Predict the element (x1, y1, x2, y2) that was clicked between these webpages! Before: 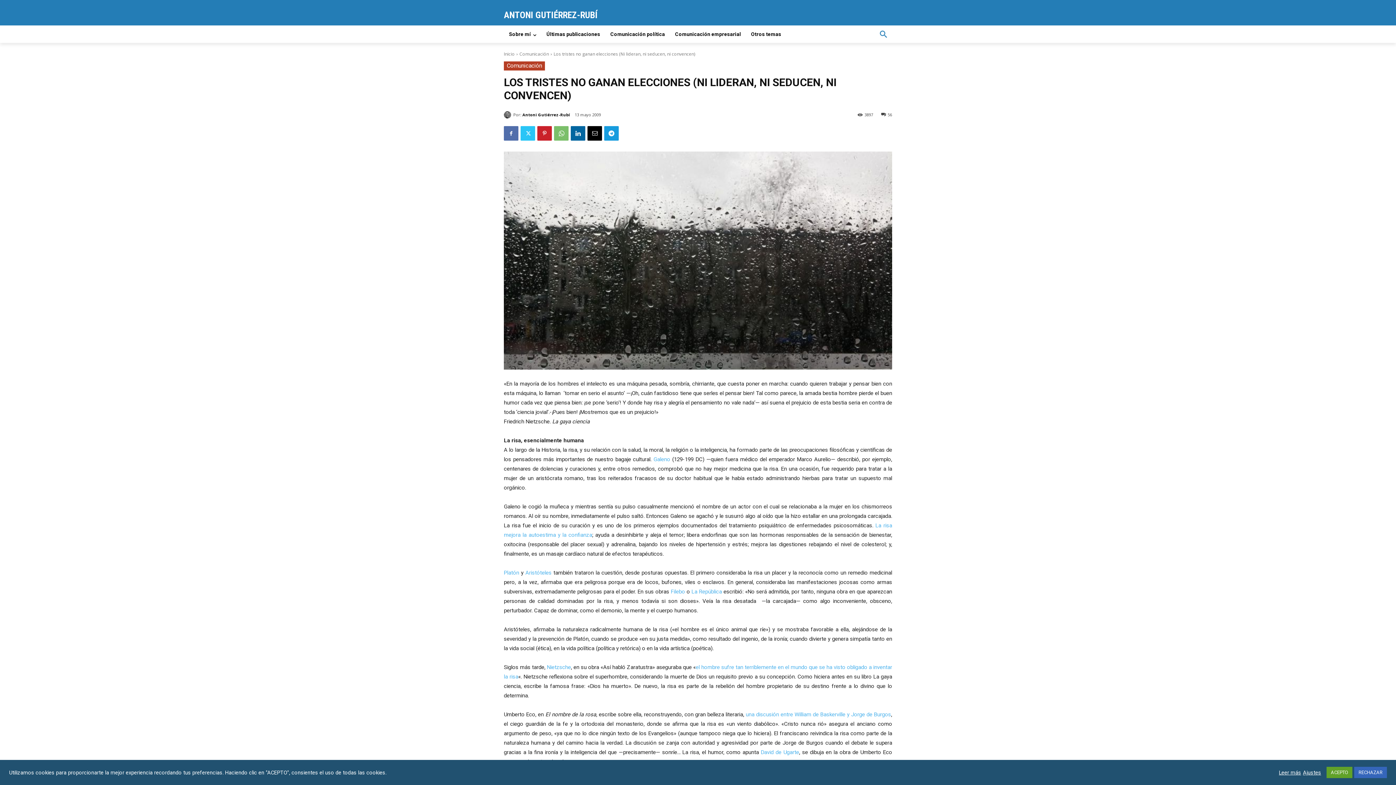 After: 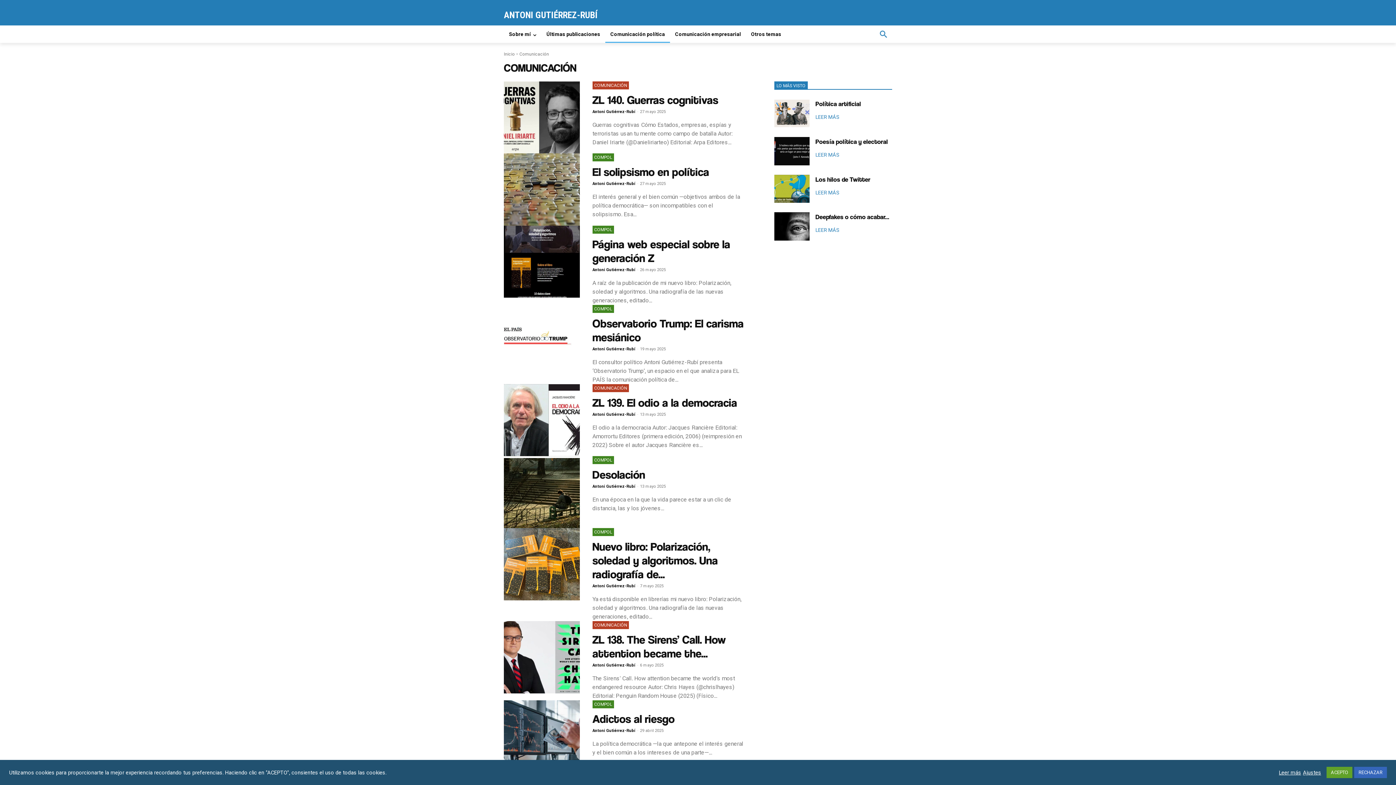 Action: bbox: (504, 61, 545, 70) label: Comunicación